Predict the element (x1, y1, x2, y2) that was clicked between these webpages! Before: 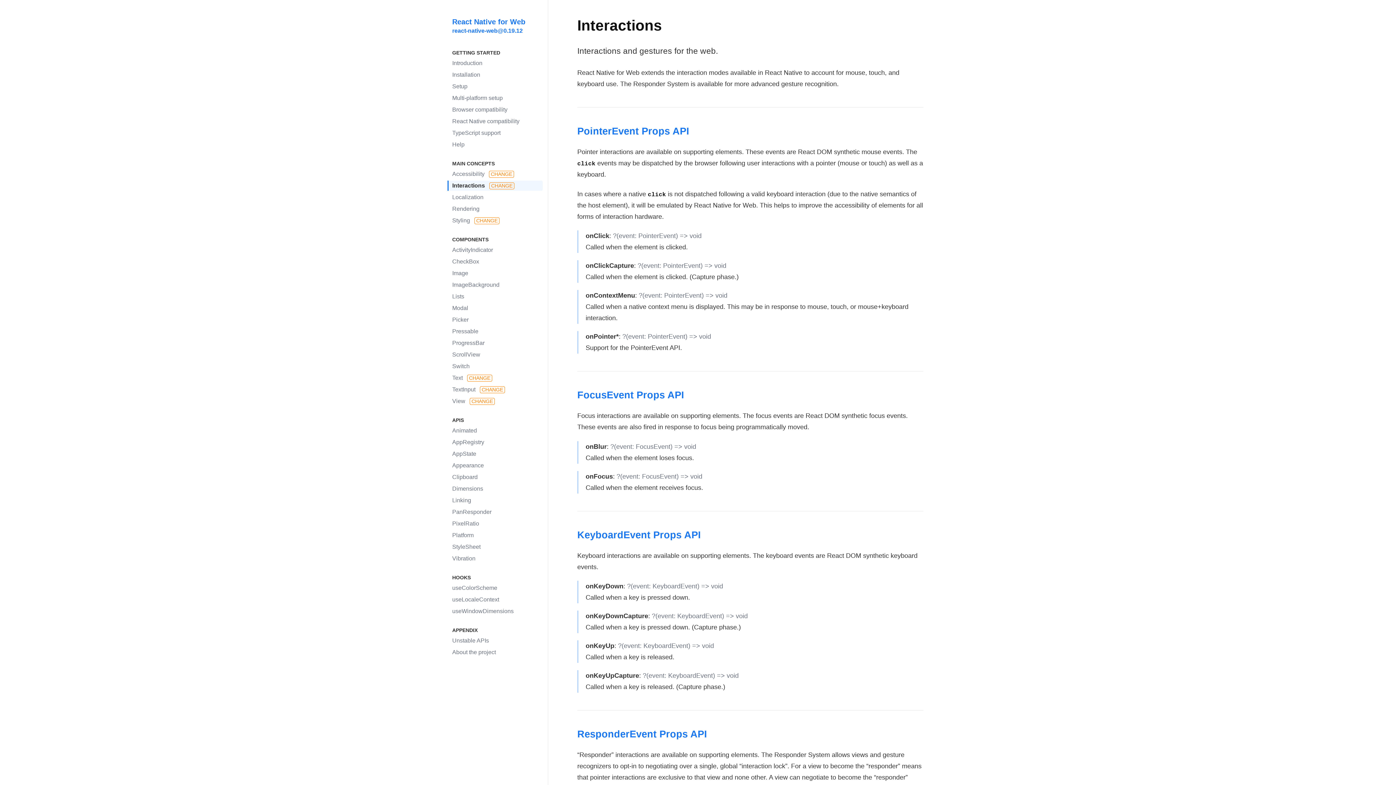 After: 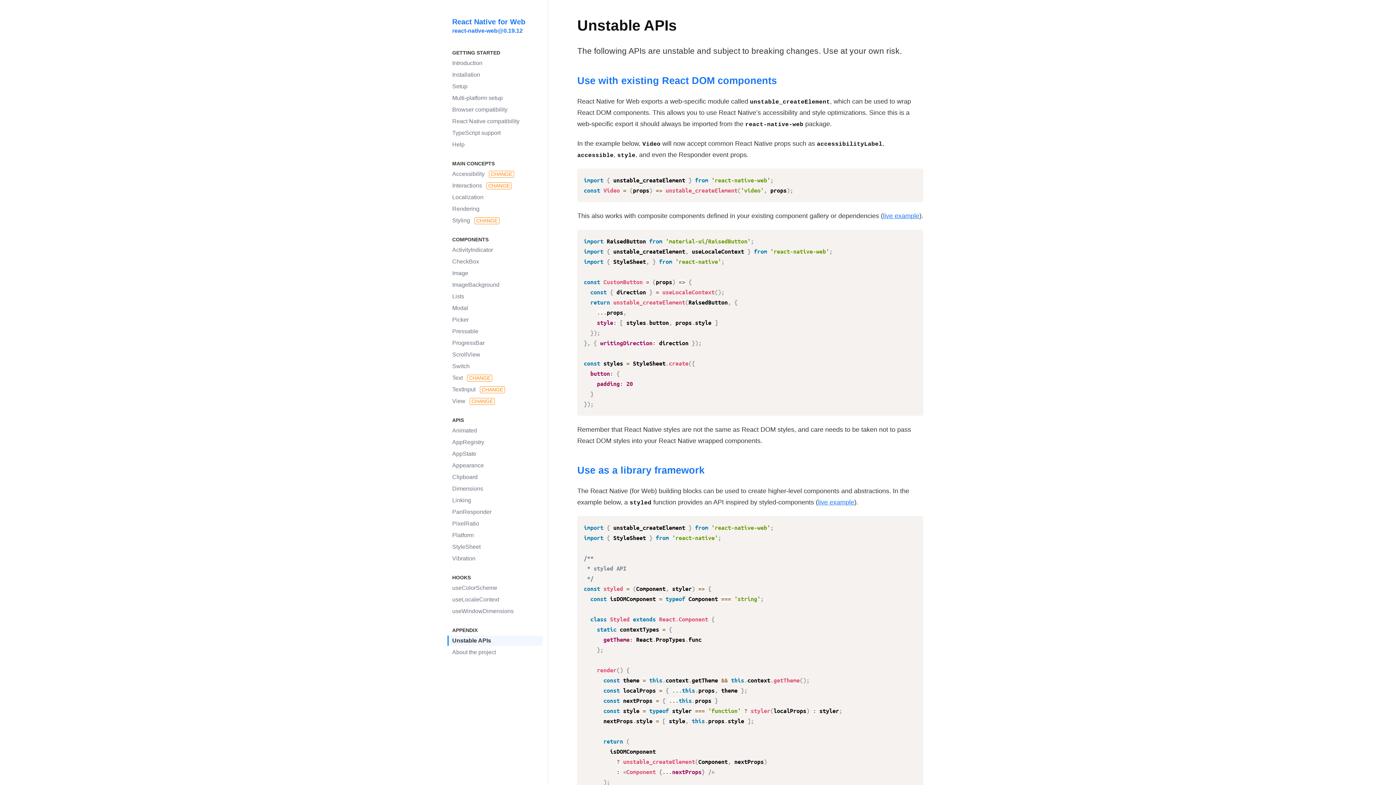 Action: bbox: (448, 636, 542, 646) label: Unstable APIs